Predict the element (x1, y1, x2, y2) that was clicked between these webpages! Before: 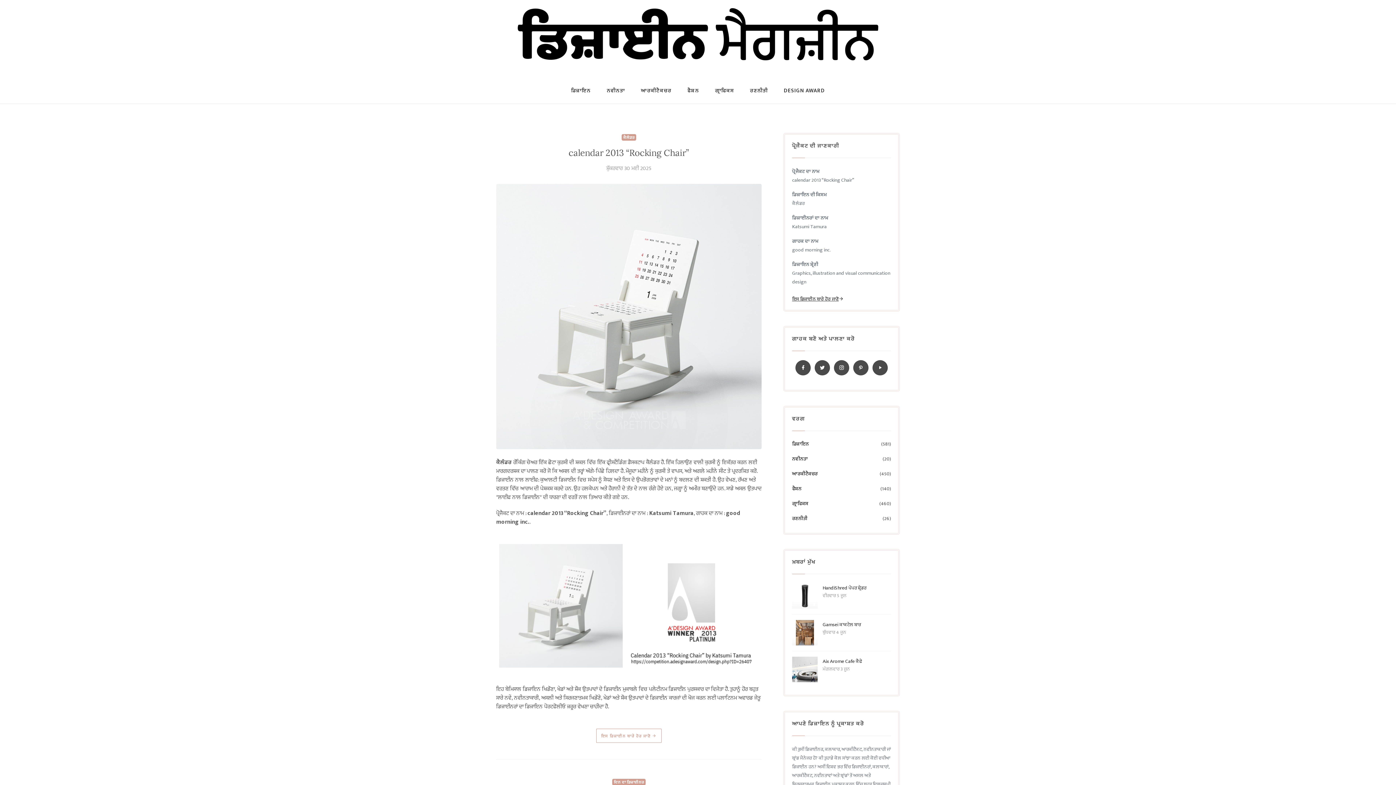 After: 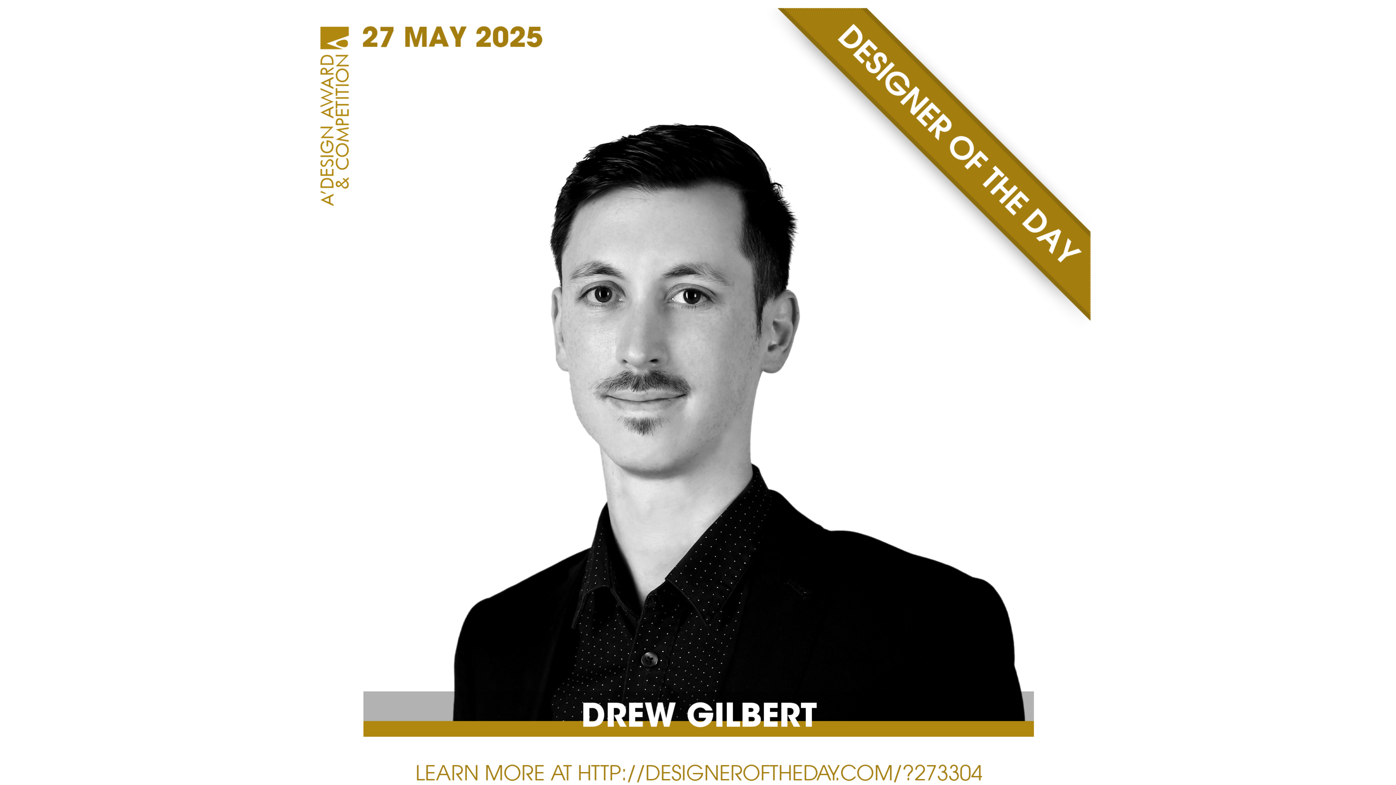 Action: bbox: (612, 779, 645, 785) label: ਦਿਨ ਦਾ ਡਿਜ਼ਾਈਨਰ